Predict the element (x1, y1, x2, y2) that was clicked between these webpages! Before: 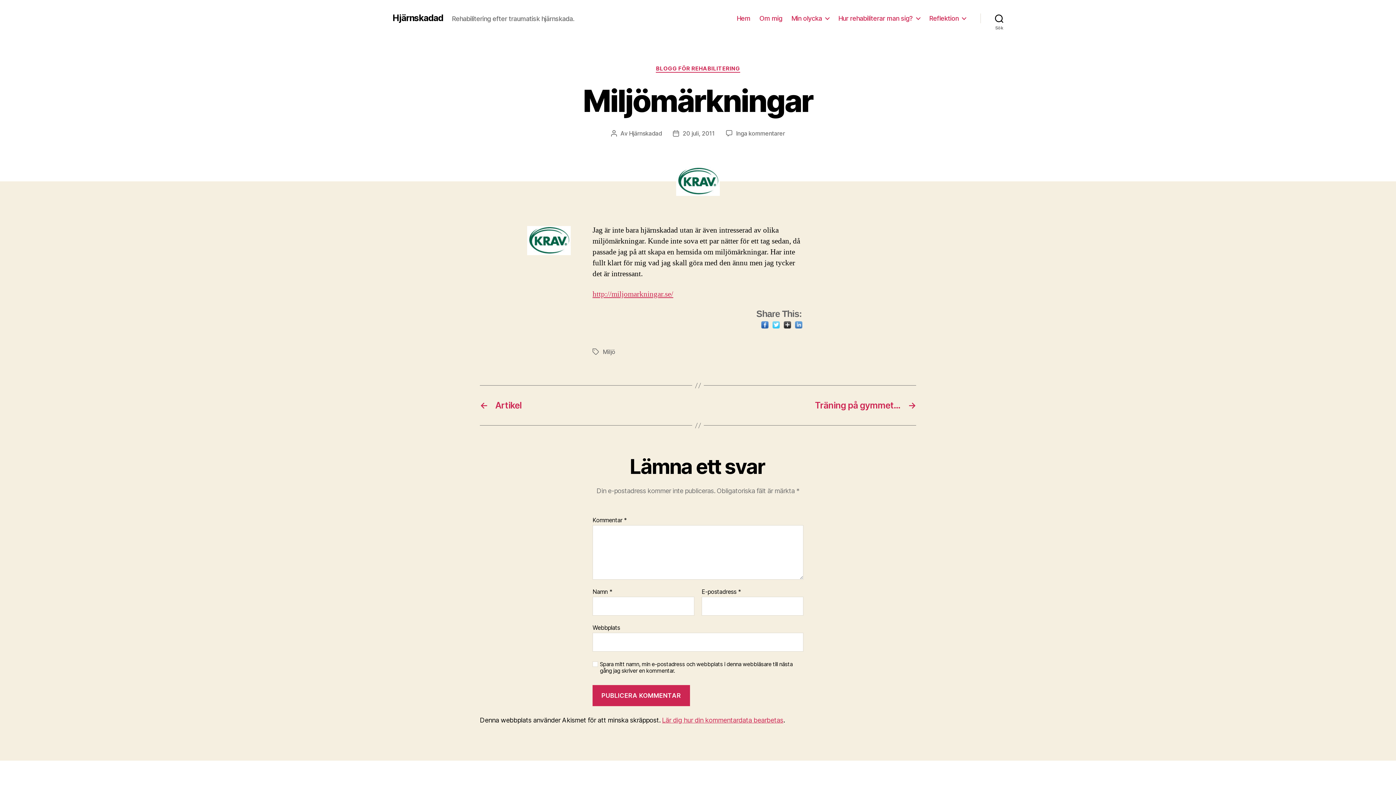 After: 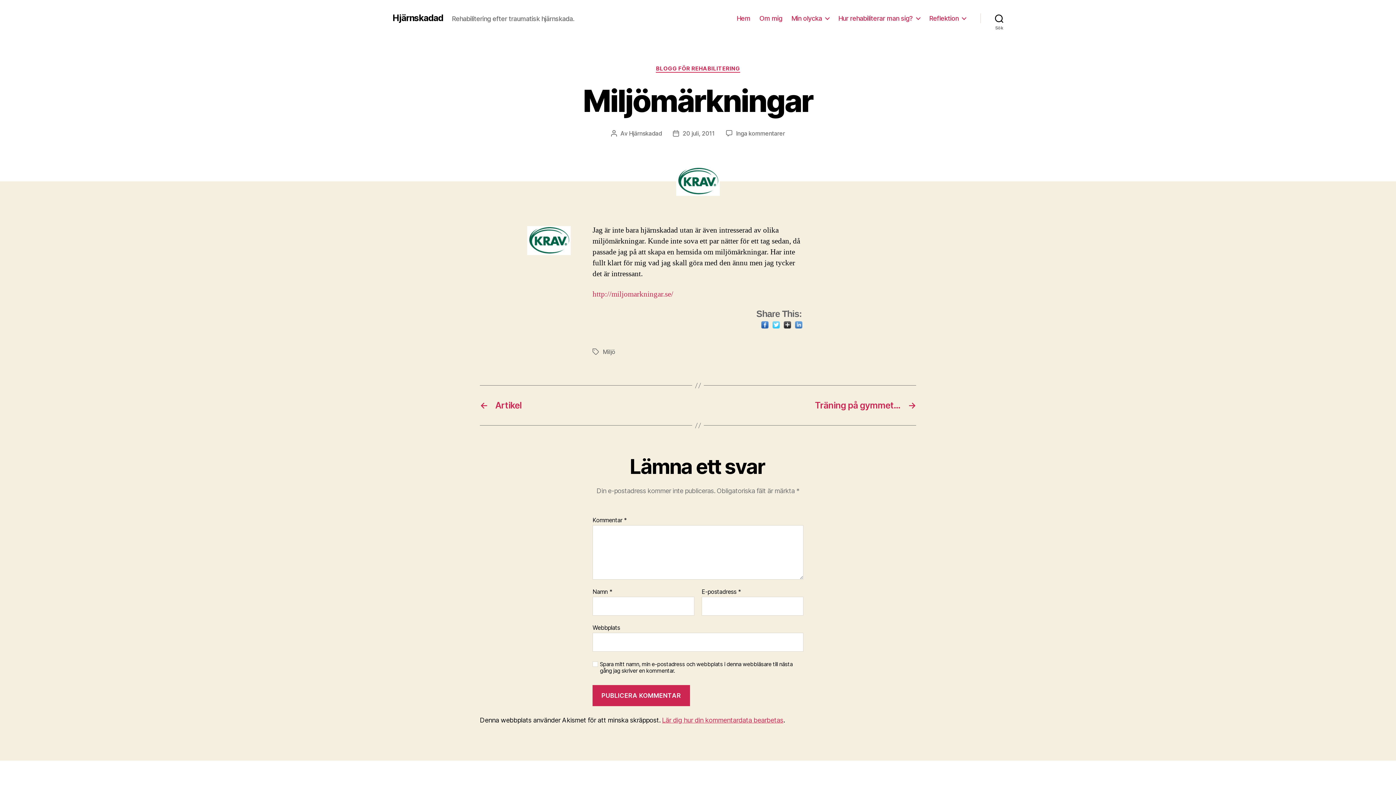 Action: bbox: (592, 289, 673, 299) label: http://miljomarkningar.se/